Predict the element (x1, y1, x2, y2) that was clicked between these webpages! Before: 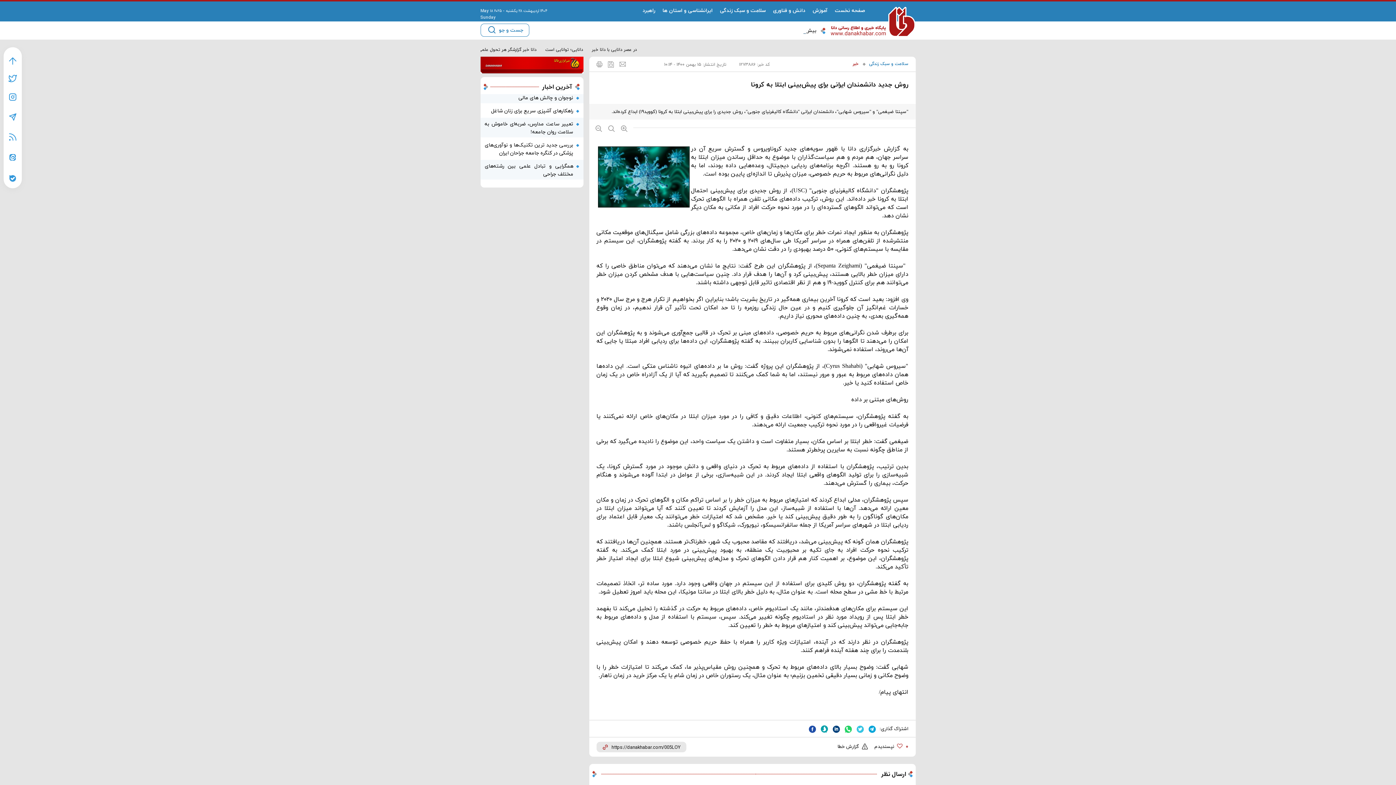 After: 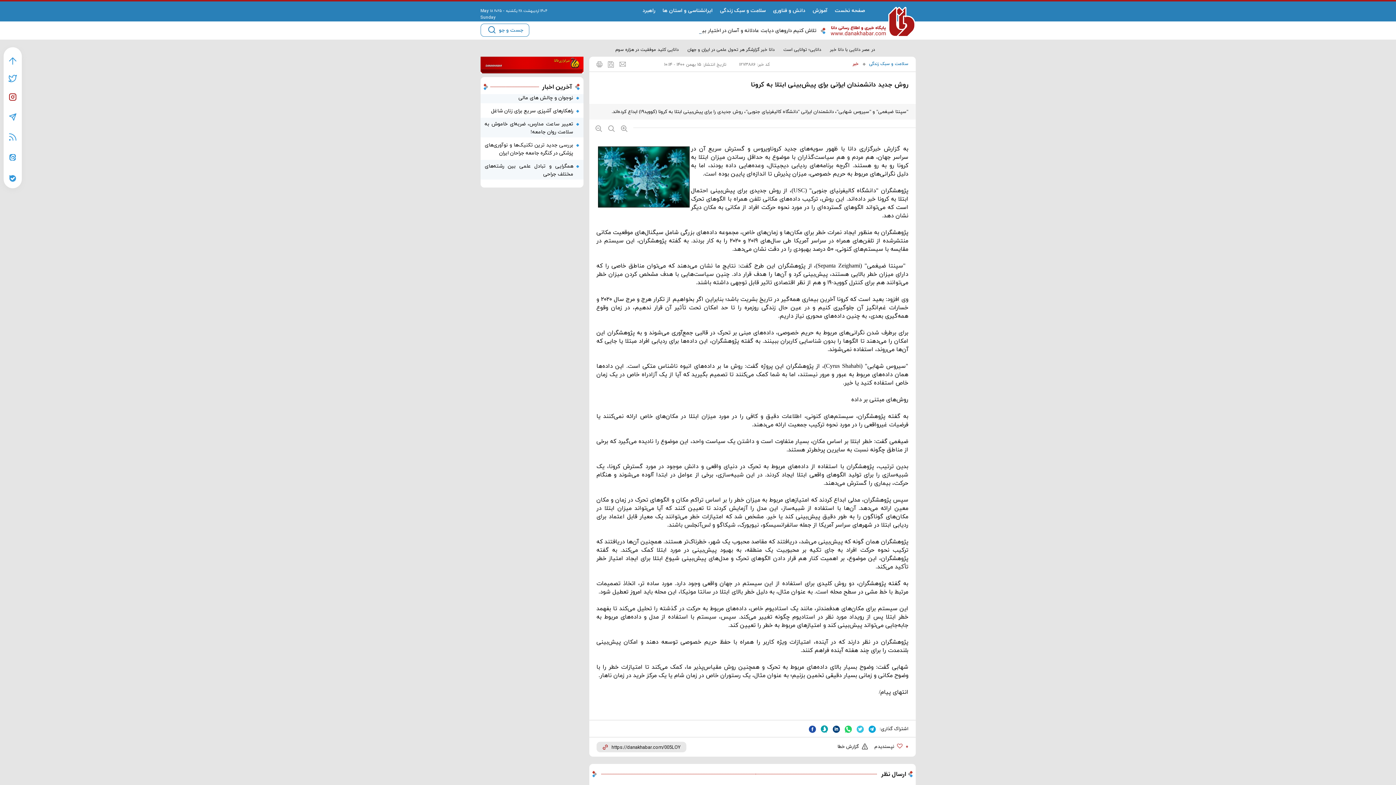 Action: bbox: (9, 93, 16, 100)